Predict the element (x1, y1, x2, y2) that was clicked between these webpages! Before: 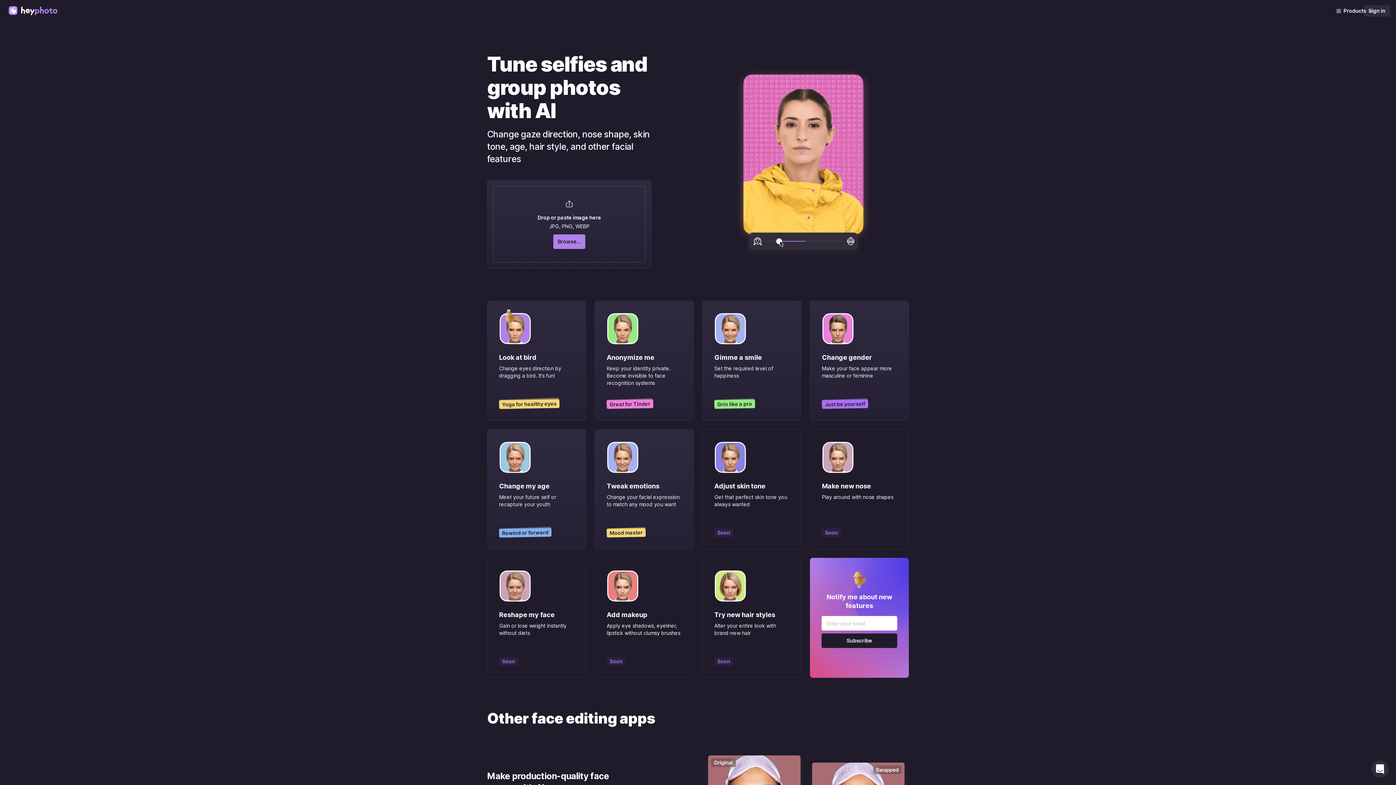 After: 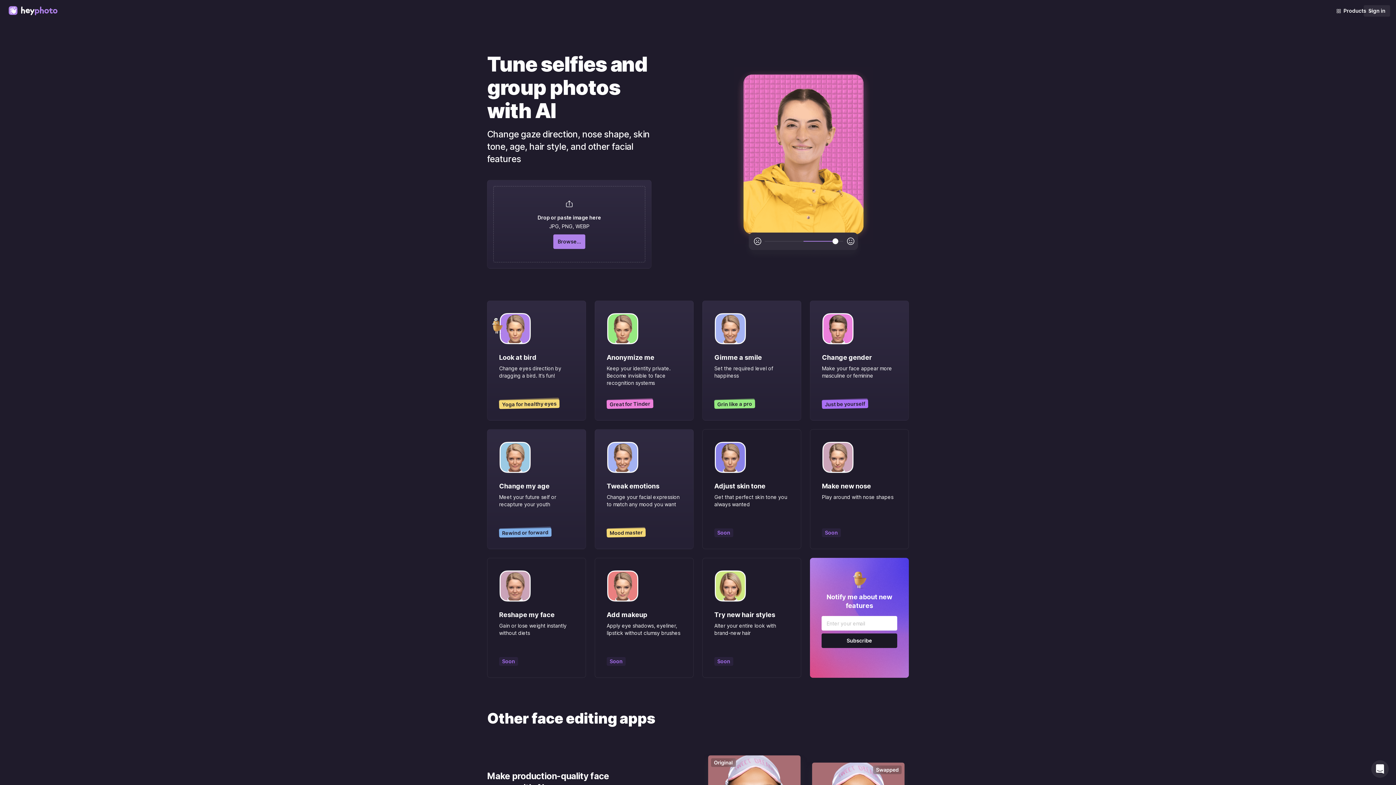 Action: label: Subscribe bbox: (821, 633, 897, 648)